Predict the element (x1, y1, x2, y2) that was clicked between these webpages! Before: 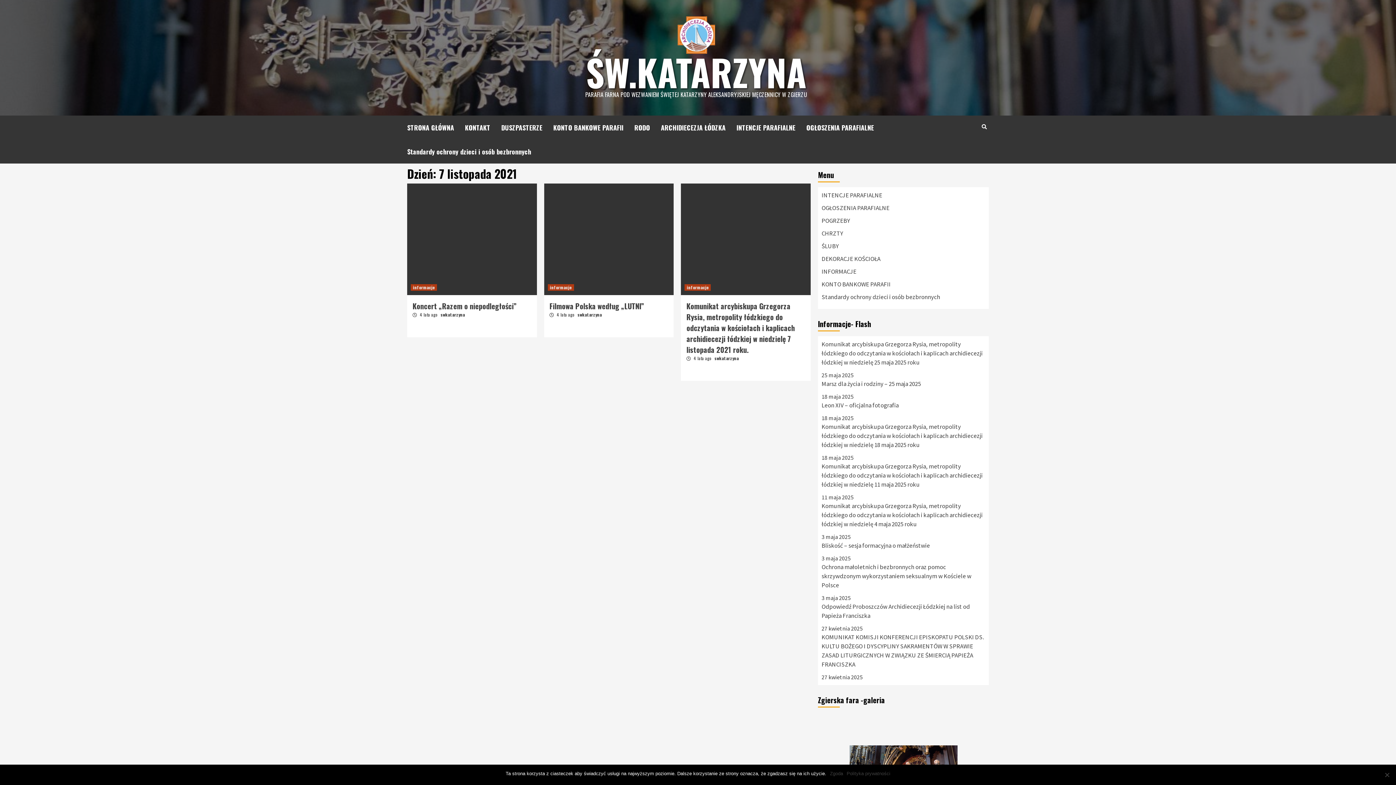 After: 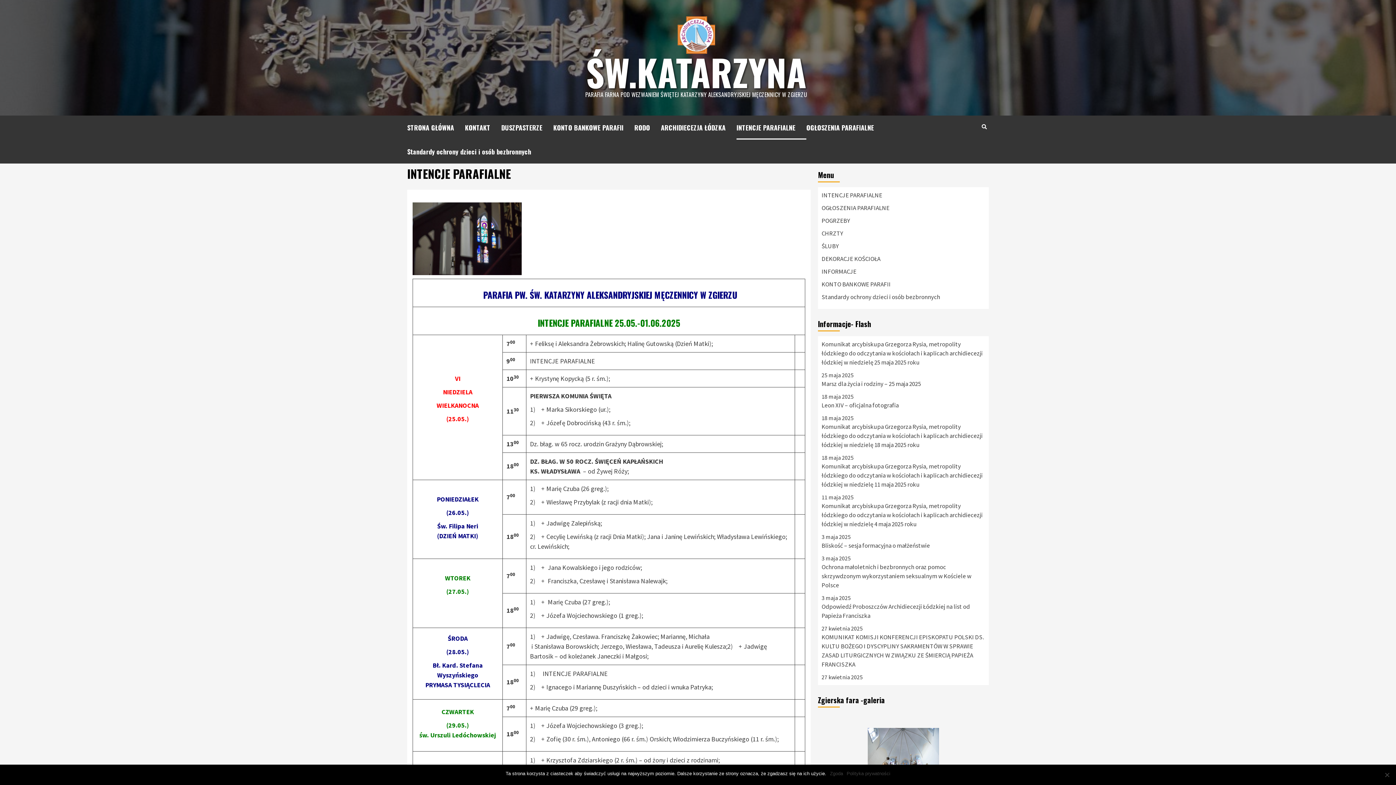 Action: bbox: (736, 115, 806, 139) label: INTENCJE PARAFIALNE